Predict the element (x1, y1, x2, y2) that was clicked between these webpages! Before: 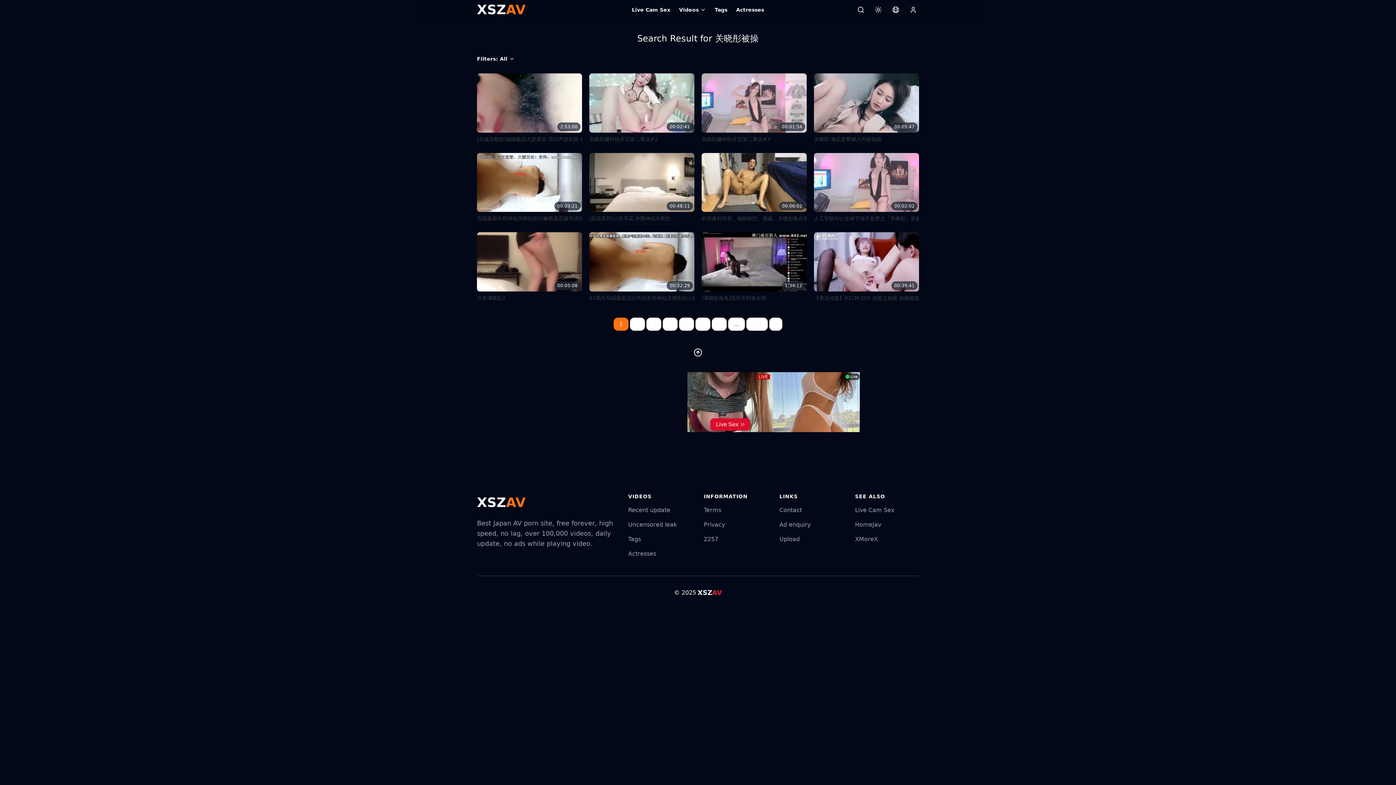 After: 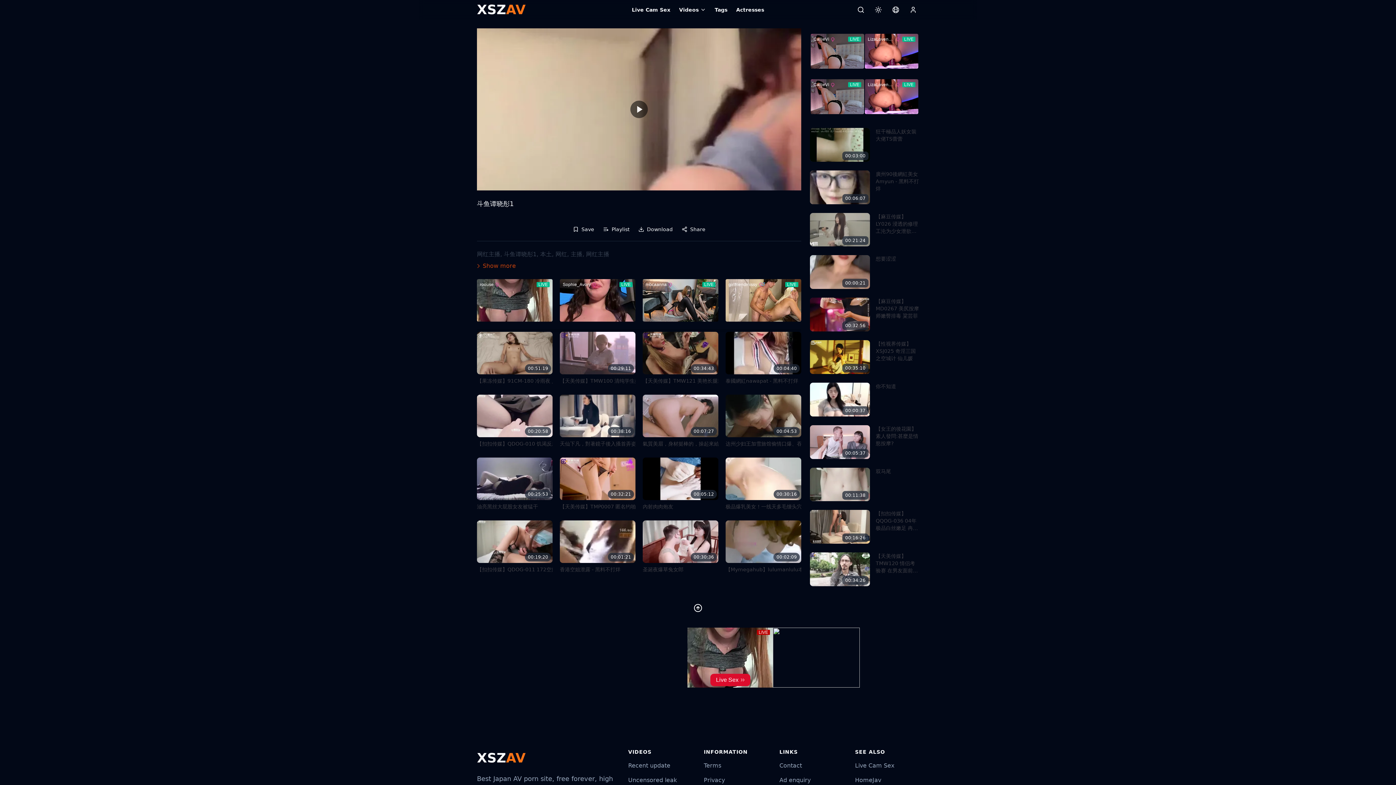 Action: bbox: (477, 294, 582, 301) label: 斗鱼谭晓彤1